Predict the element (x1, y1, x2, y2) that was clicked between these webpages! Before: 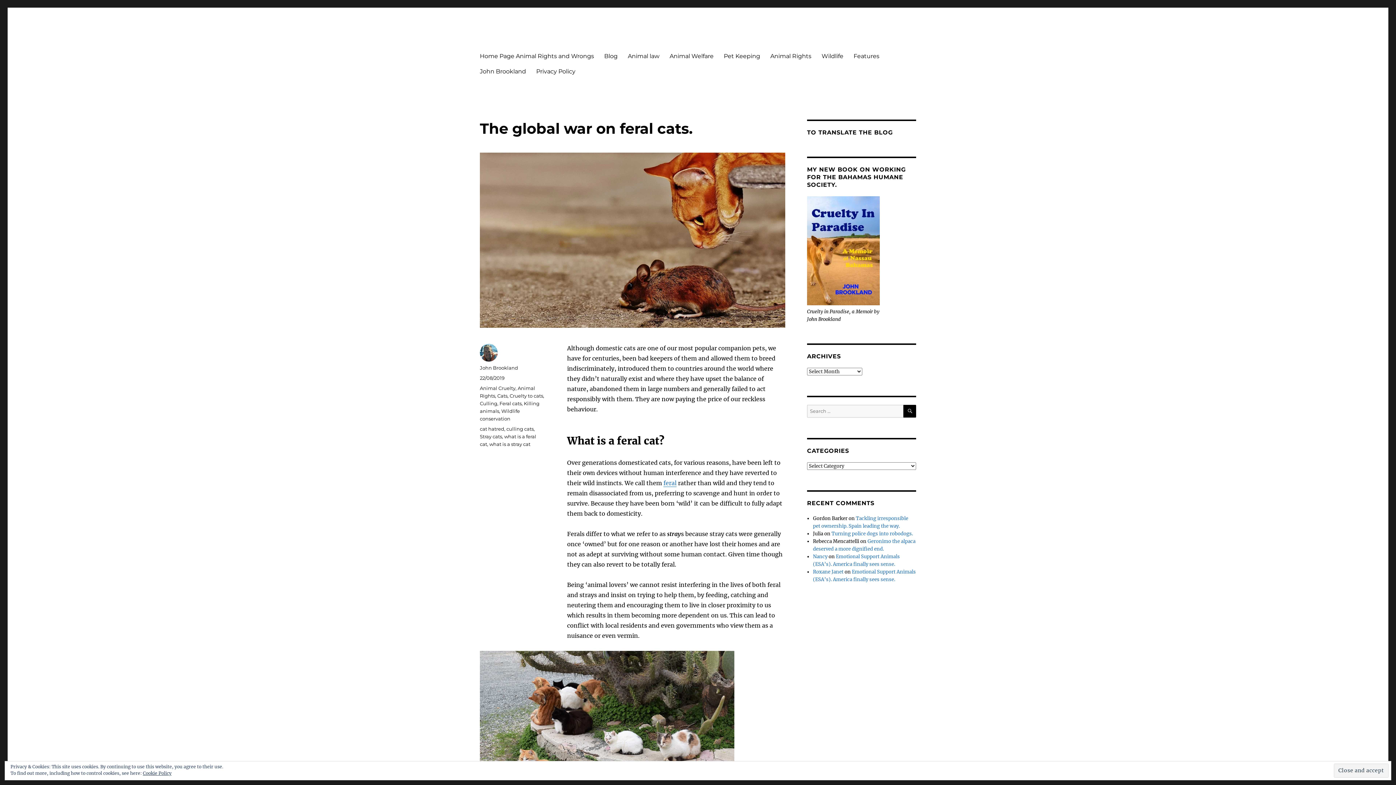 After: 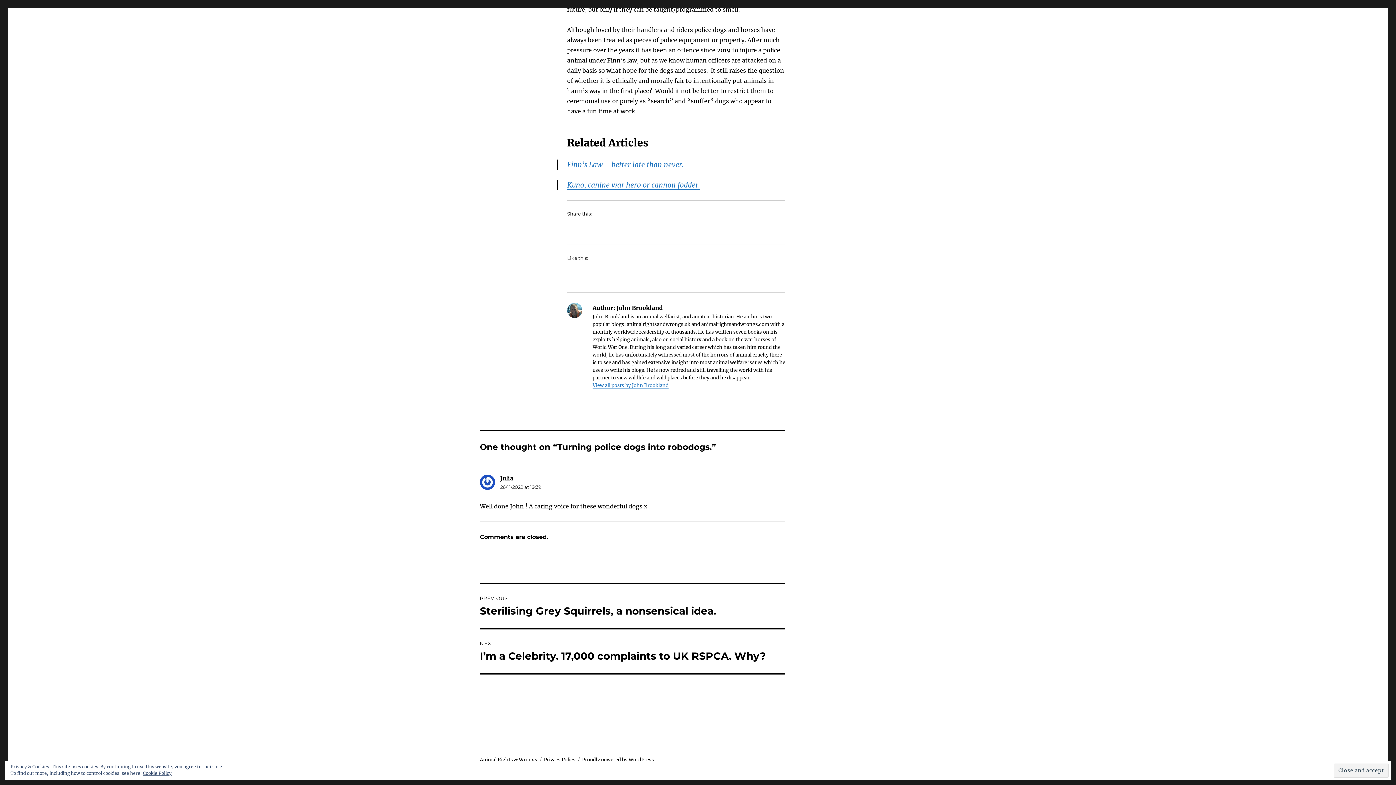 Action: label: Turning police dogs into robodogs. bbox: (831, 531, 913, 537)